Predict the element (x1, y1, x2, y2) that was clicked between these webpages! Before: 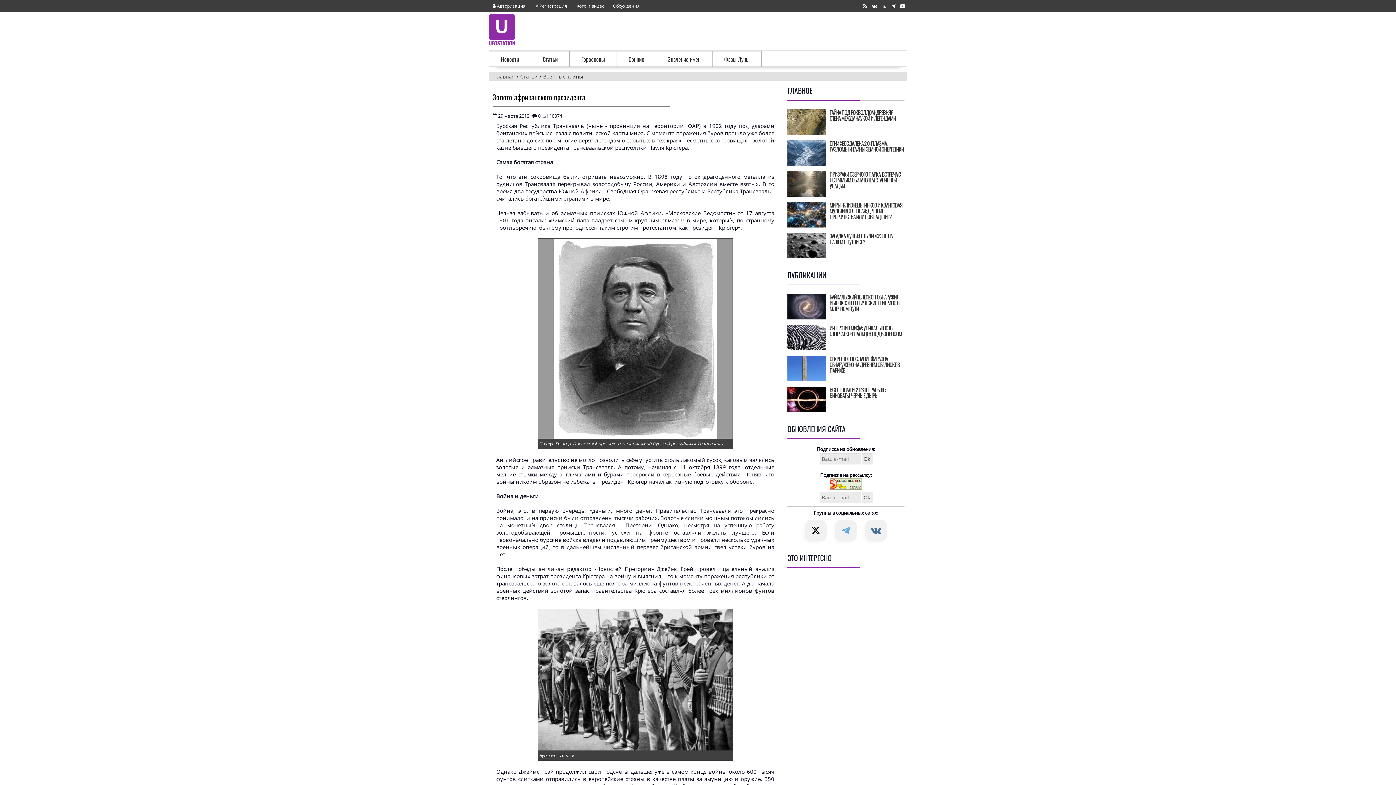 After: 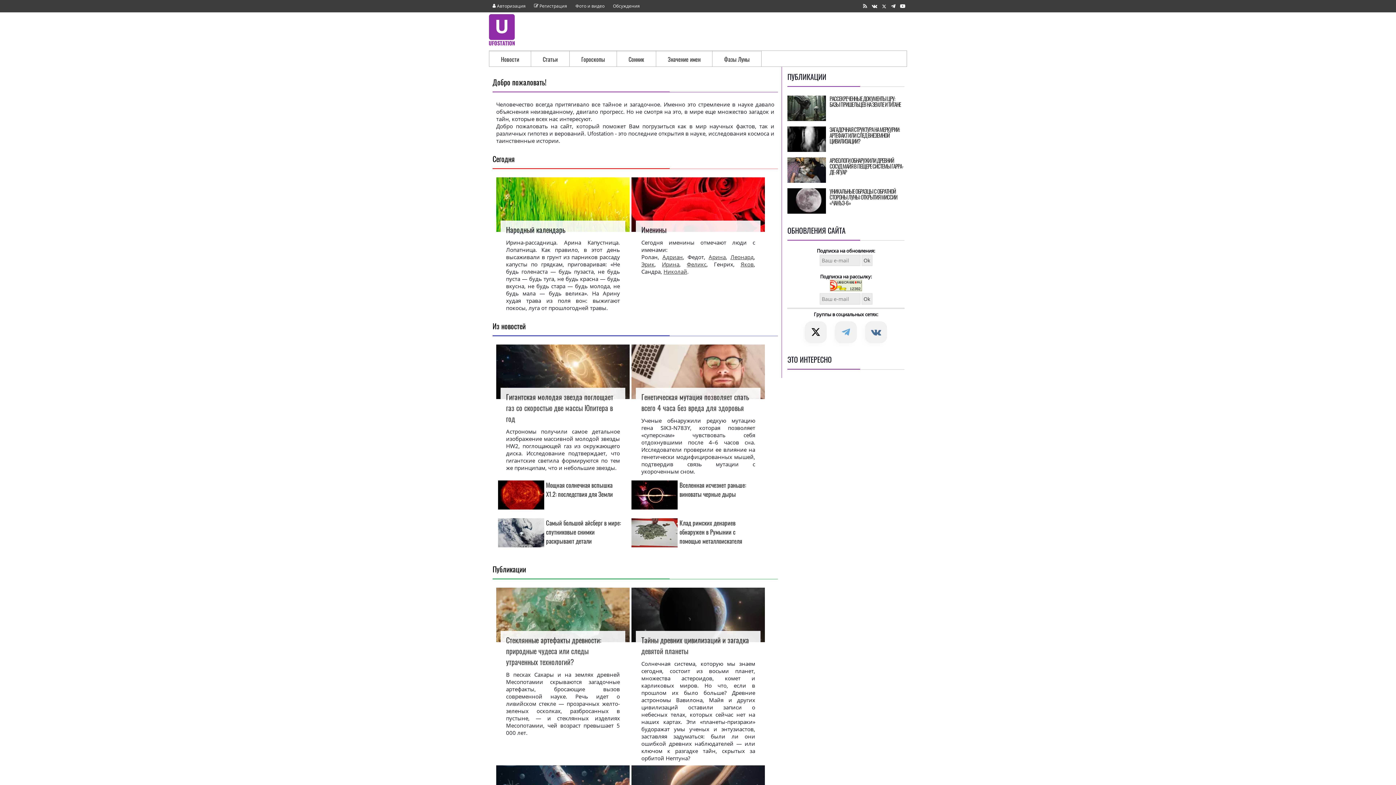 Action: bbox: (494, 73, 514, 80) label: Главная